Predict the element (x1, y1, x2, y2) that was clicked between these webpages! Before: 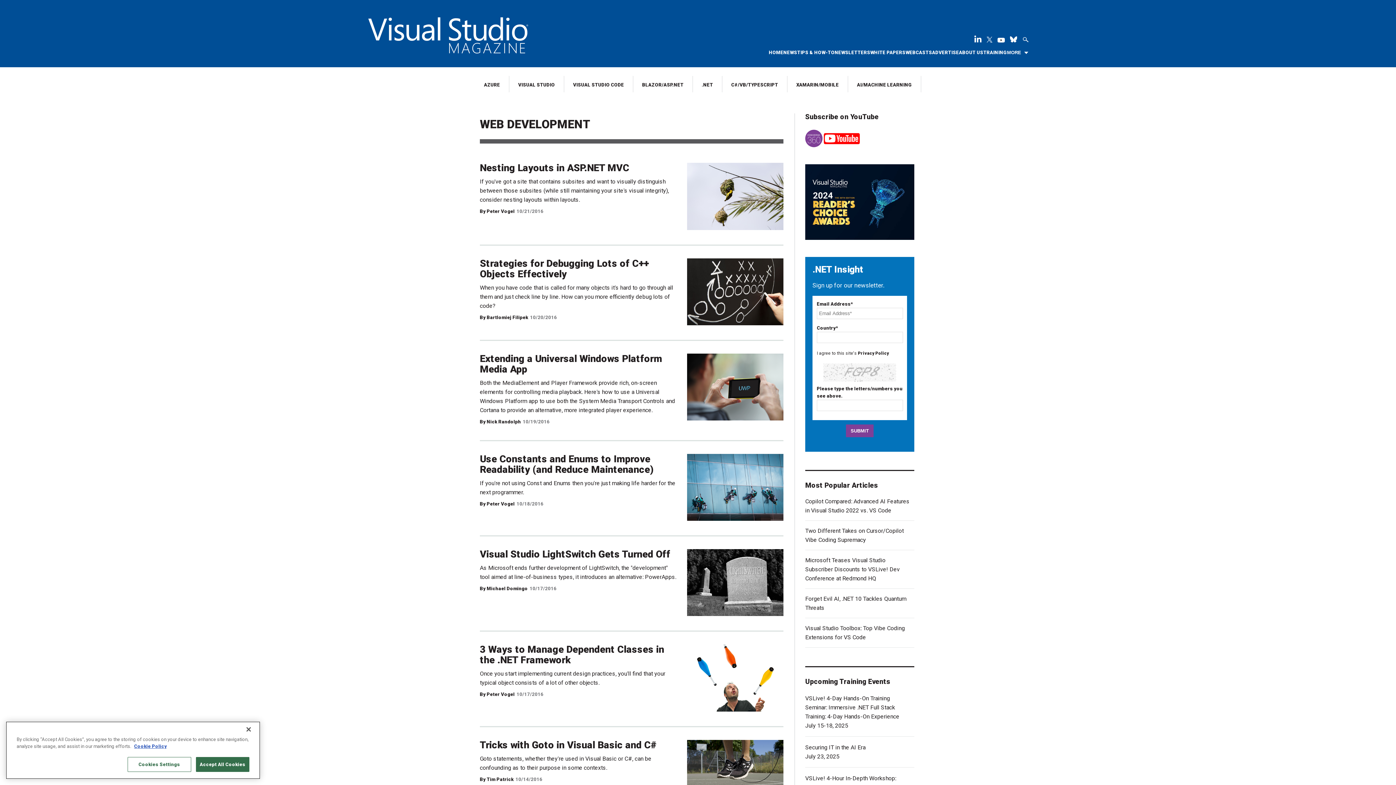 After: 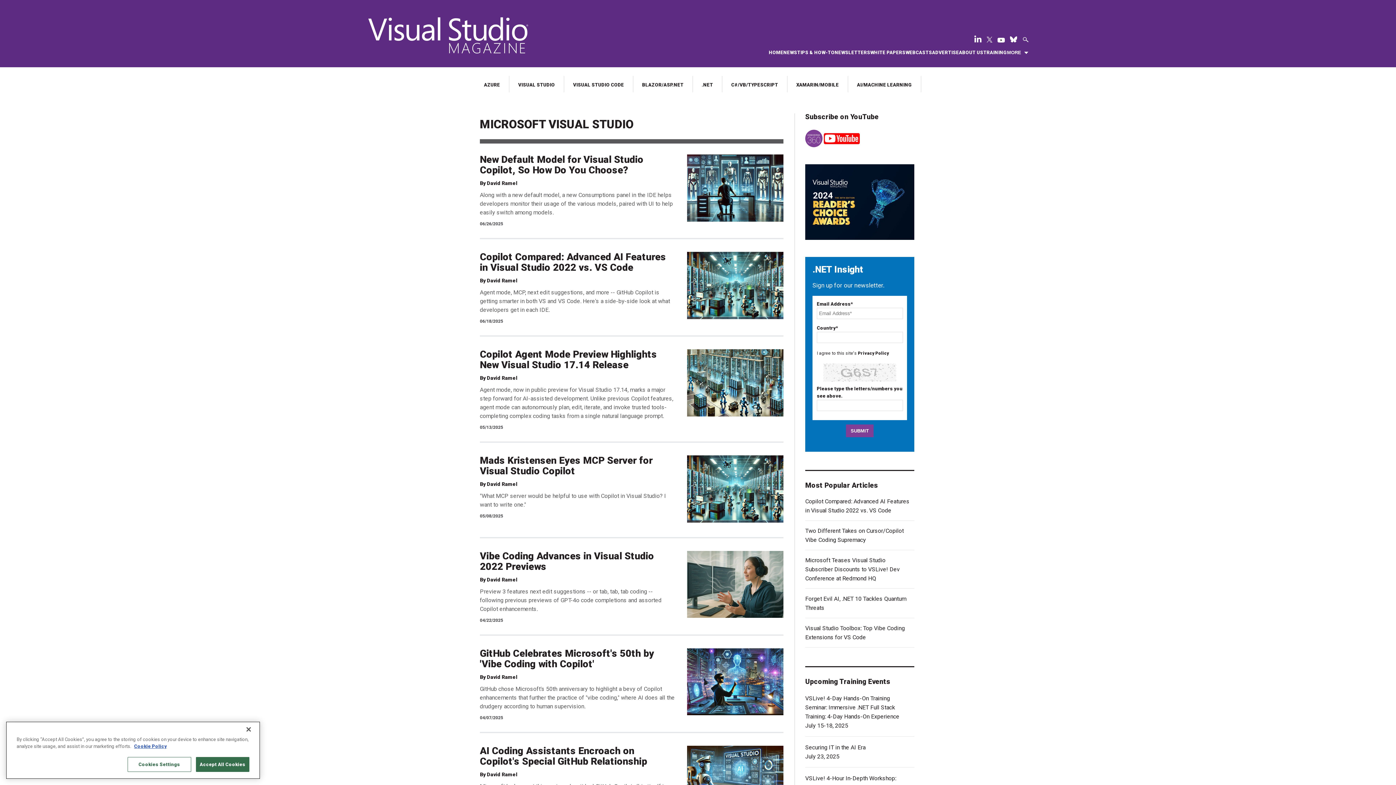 Action: bbox: (518, 82, 555, 87) label: VISUAL STUDIO